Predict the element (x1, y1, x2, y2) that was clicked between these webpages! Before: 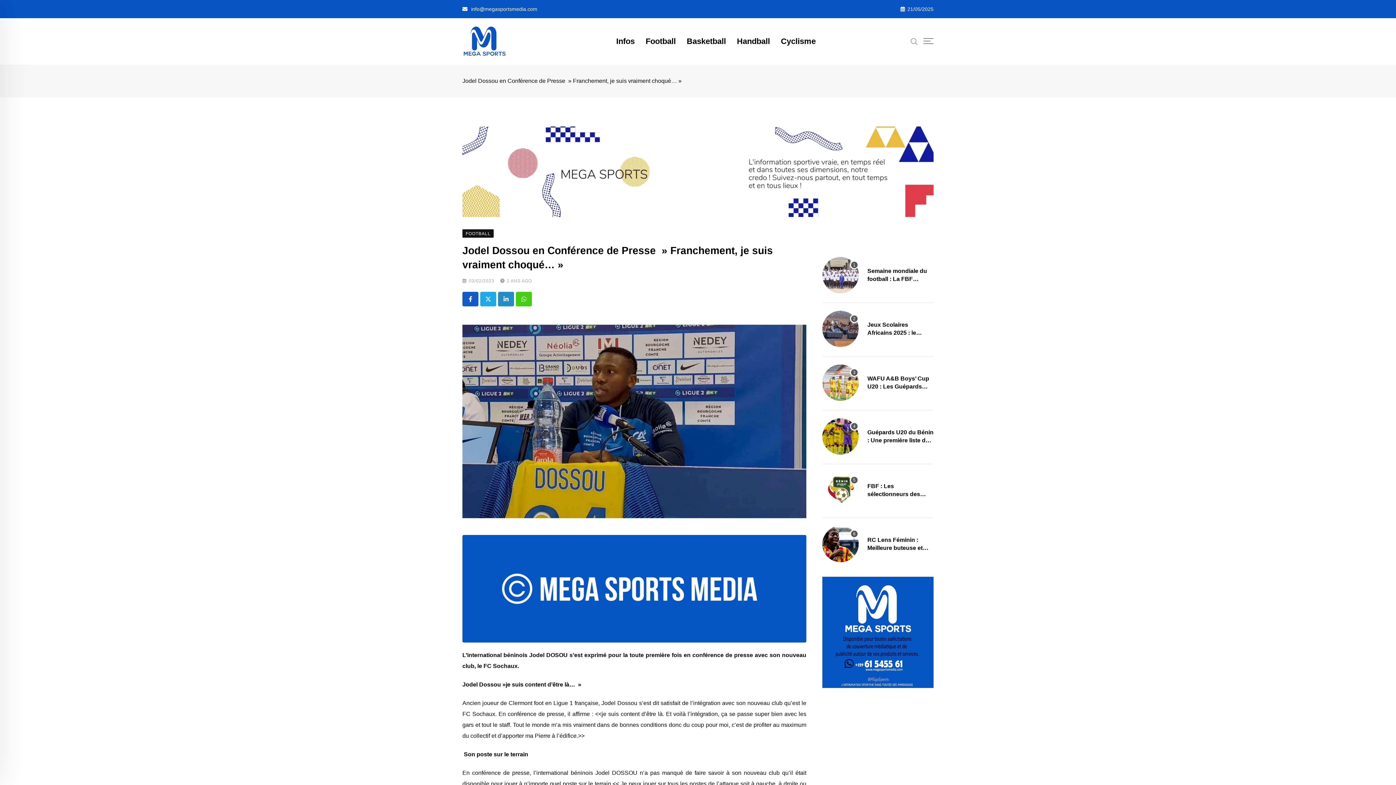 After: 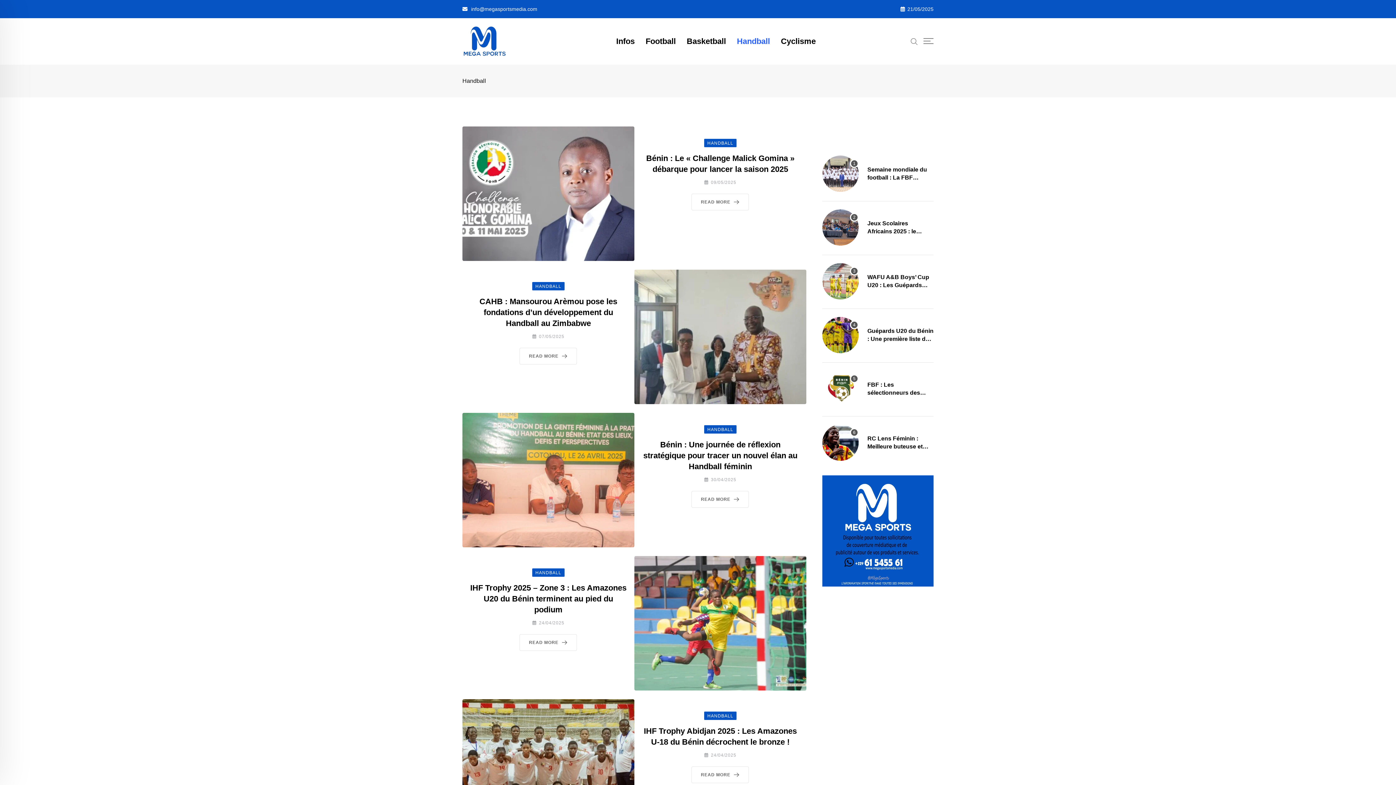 Action: label: Handball bbox: (731, 23, 775, 59)